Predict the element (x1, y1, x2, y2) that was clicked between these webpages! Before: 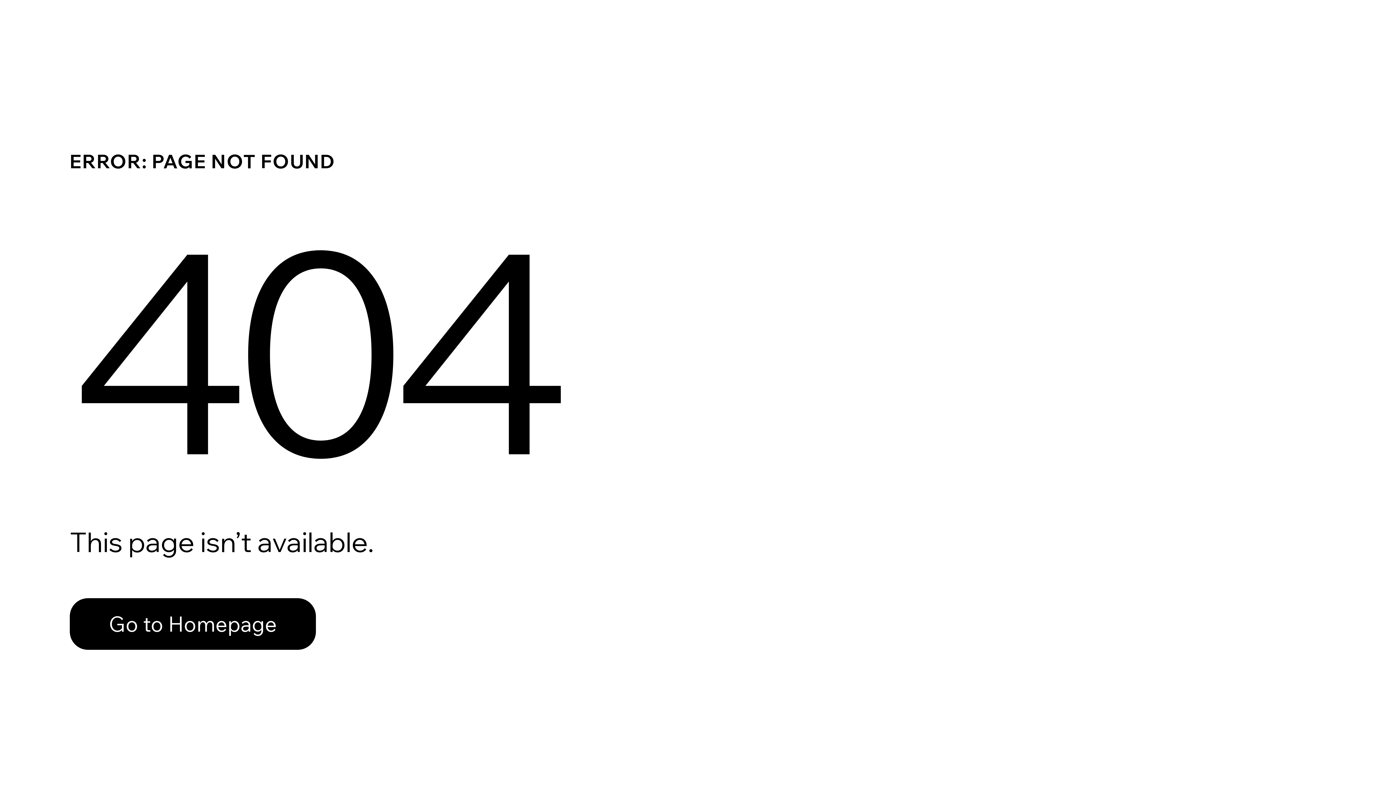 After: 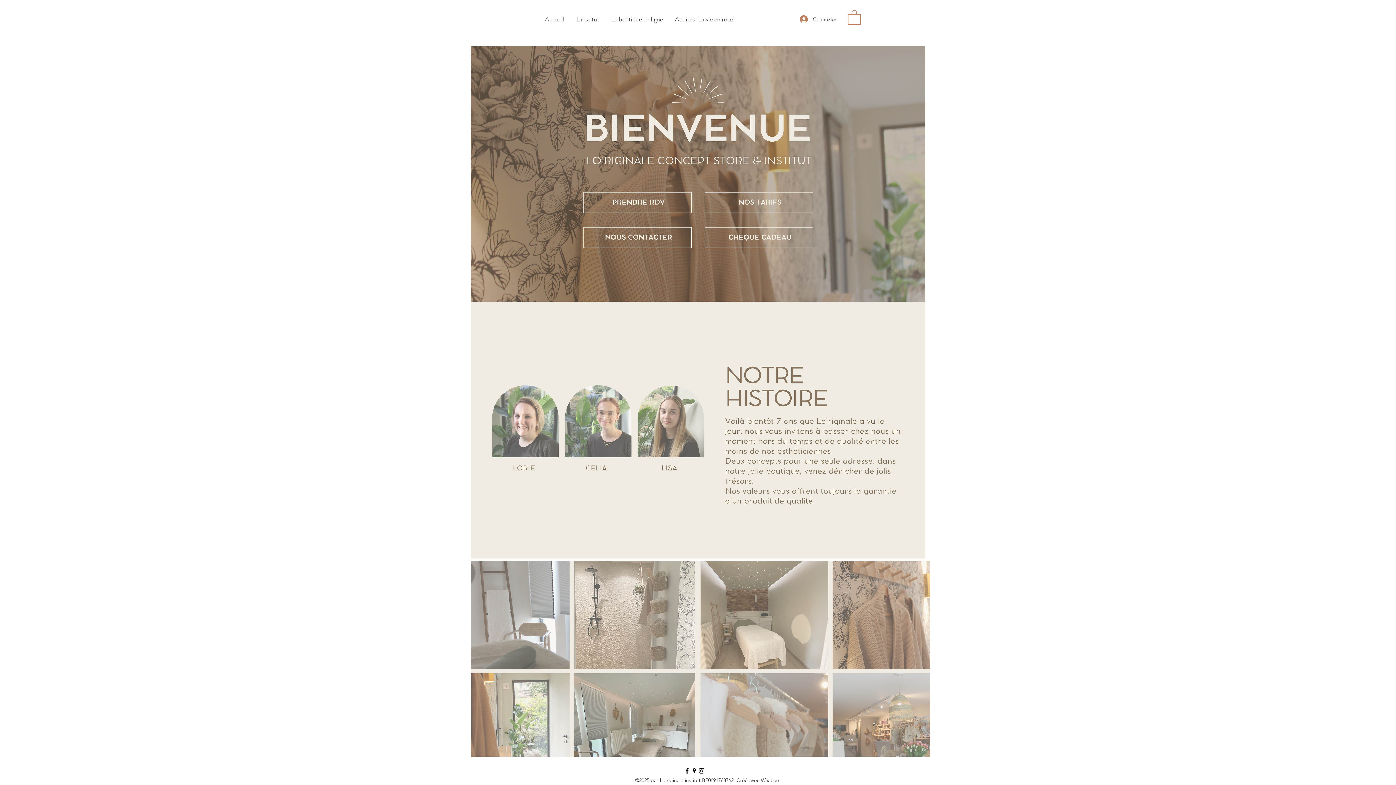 Action: bbox: (69, 582, 768, 659) label: Go to Homepage